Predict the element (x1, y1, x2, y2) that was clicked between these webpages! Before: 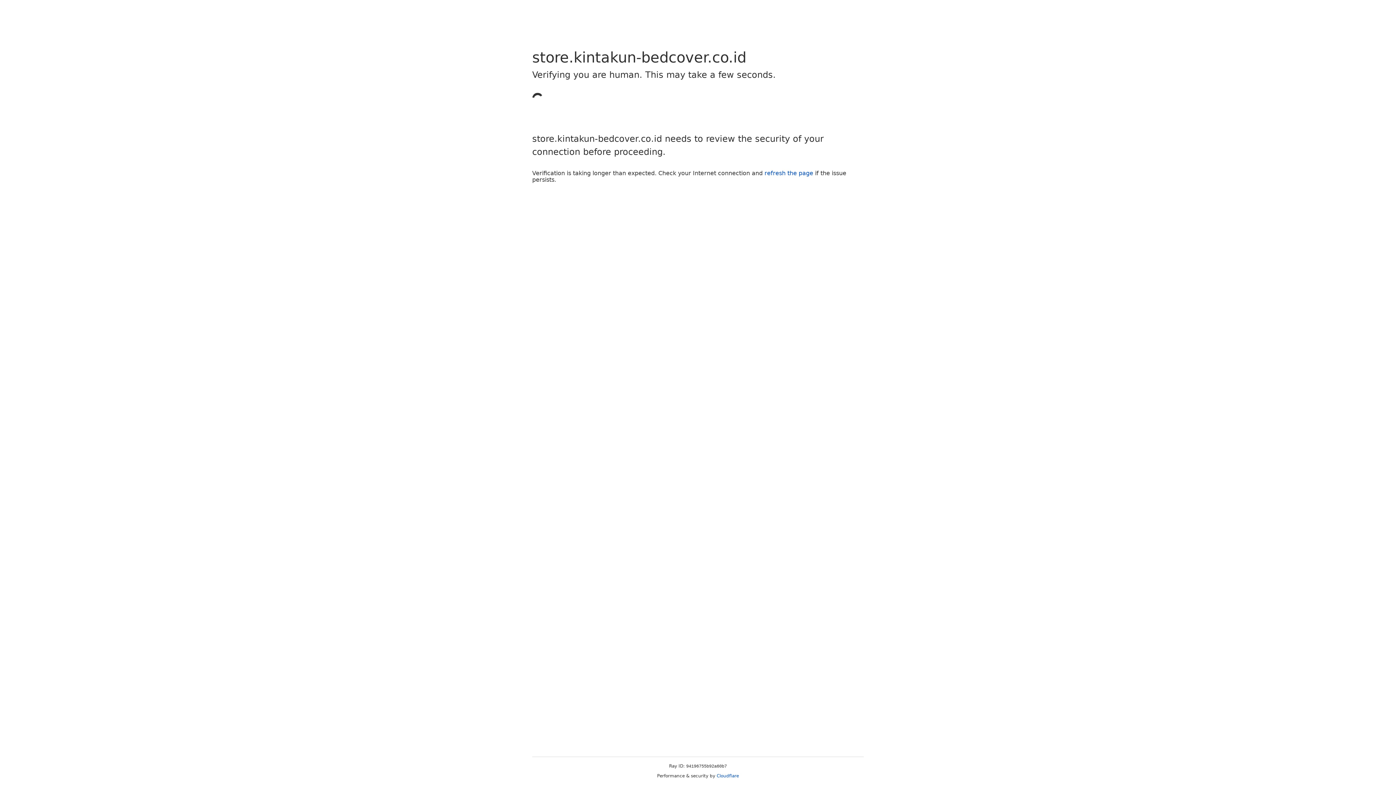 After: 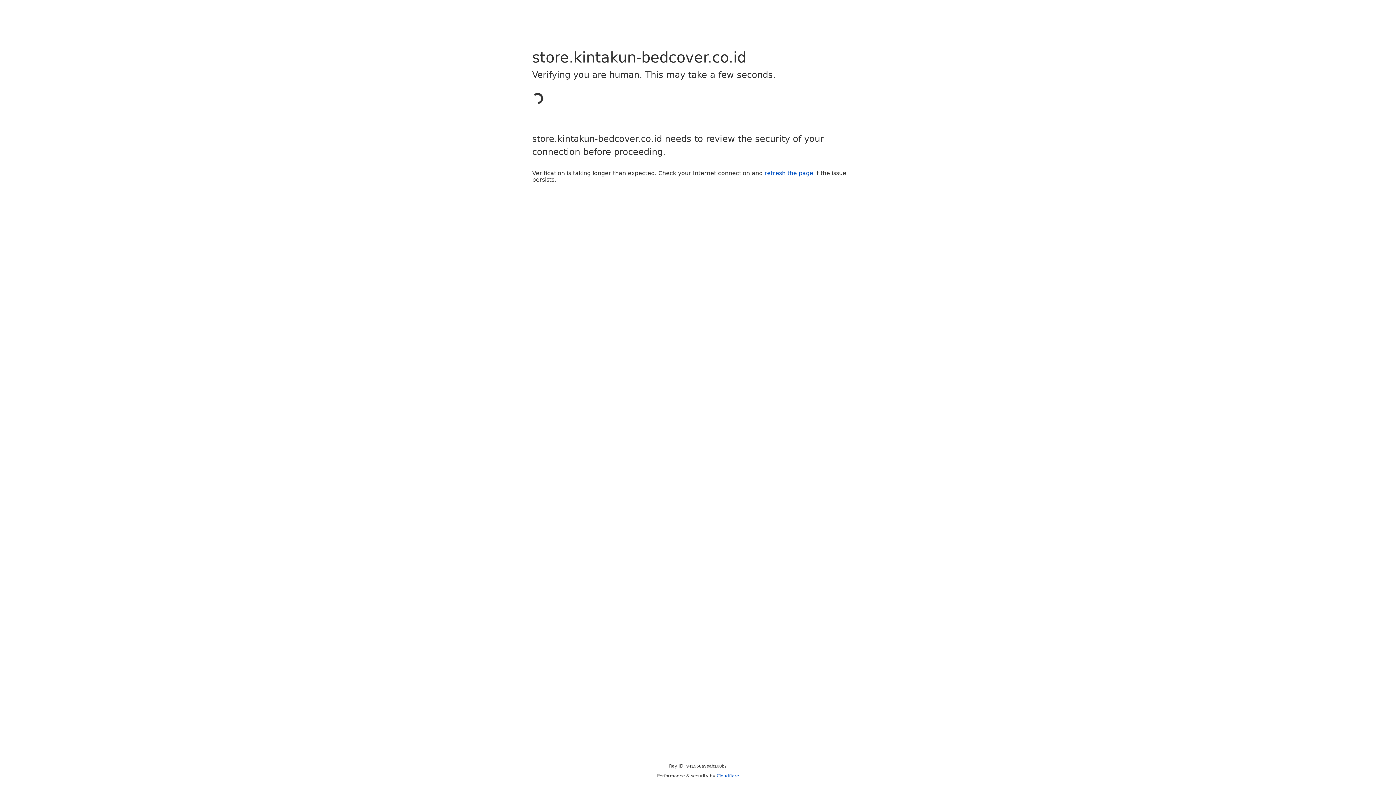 Action: label: refresh the page bbox: (764, 169, 813, 176)